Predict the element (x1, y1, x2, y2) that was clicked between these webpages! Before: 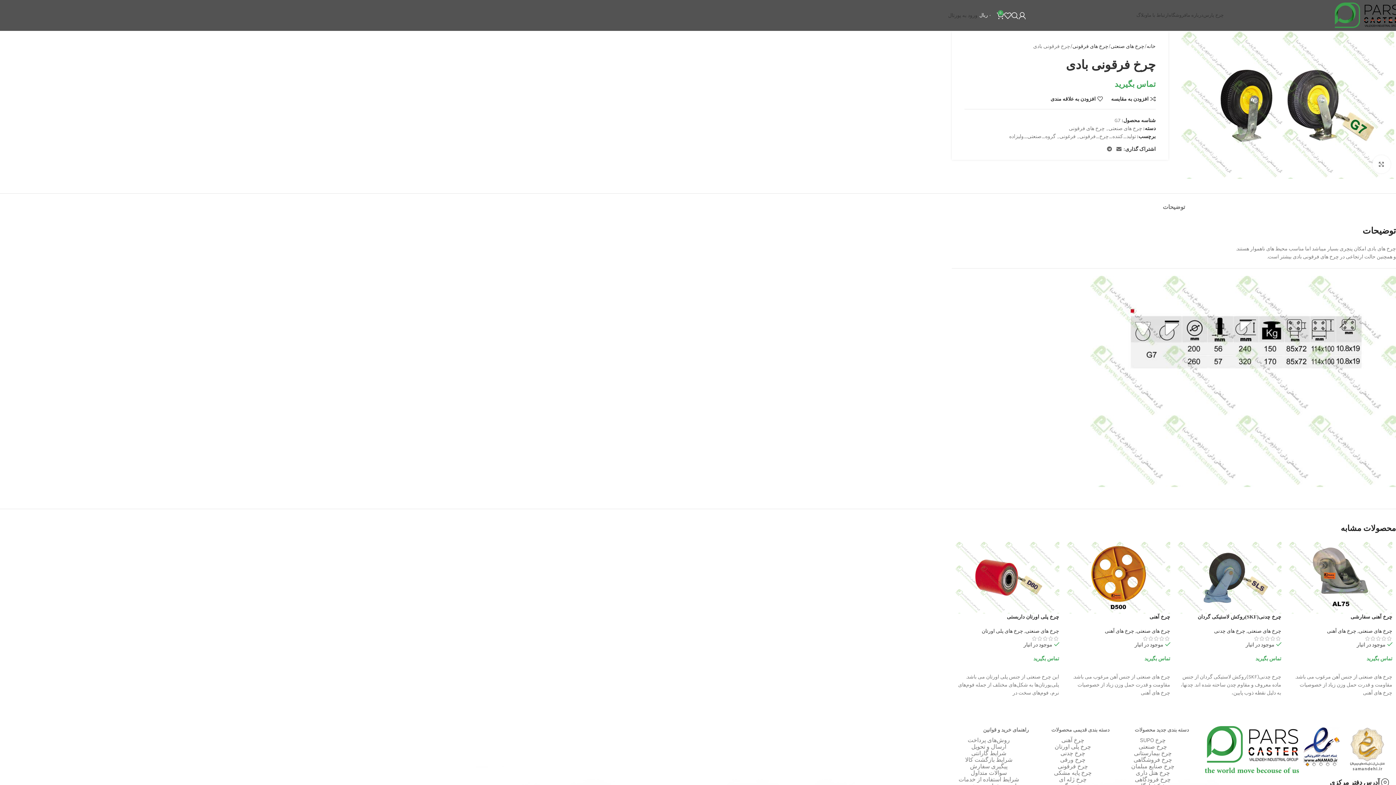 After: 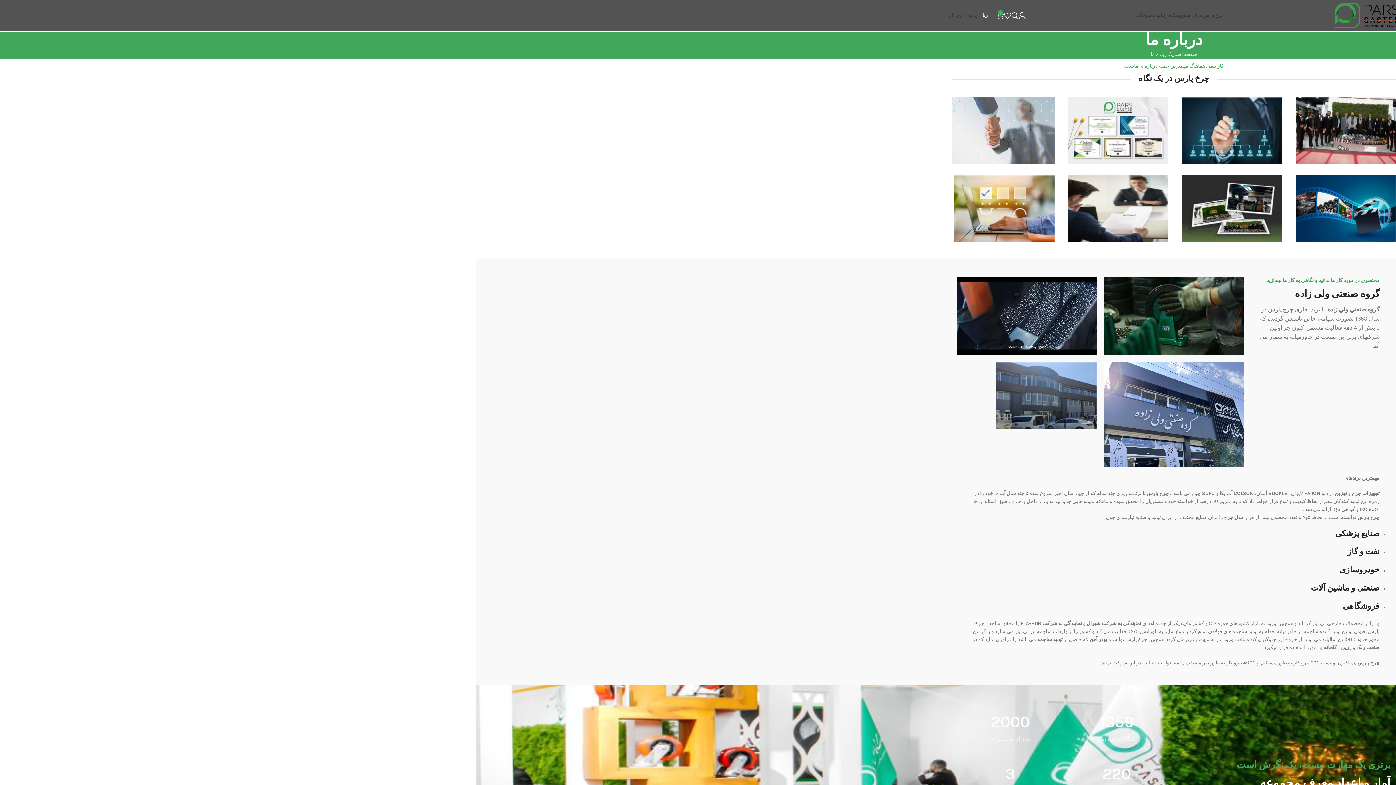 Action: label: درباره ما bbox: (1186, 8, 1203, 22)